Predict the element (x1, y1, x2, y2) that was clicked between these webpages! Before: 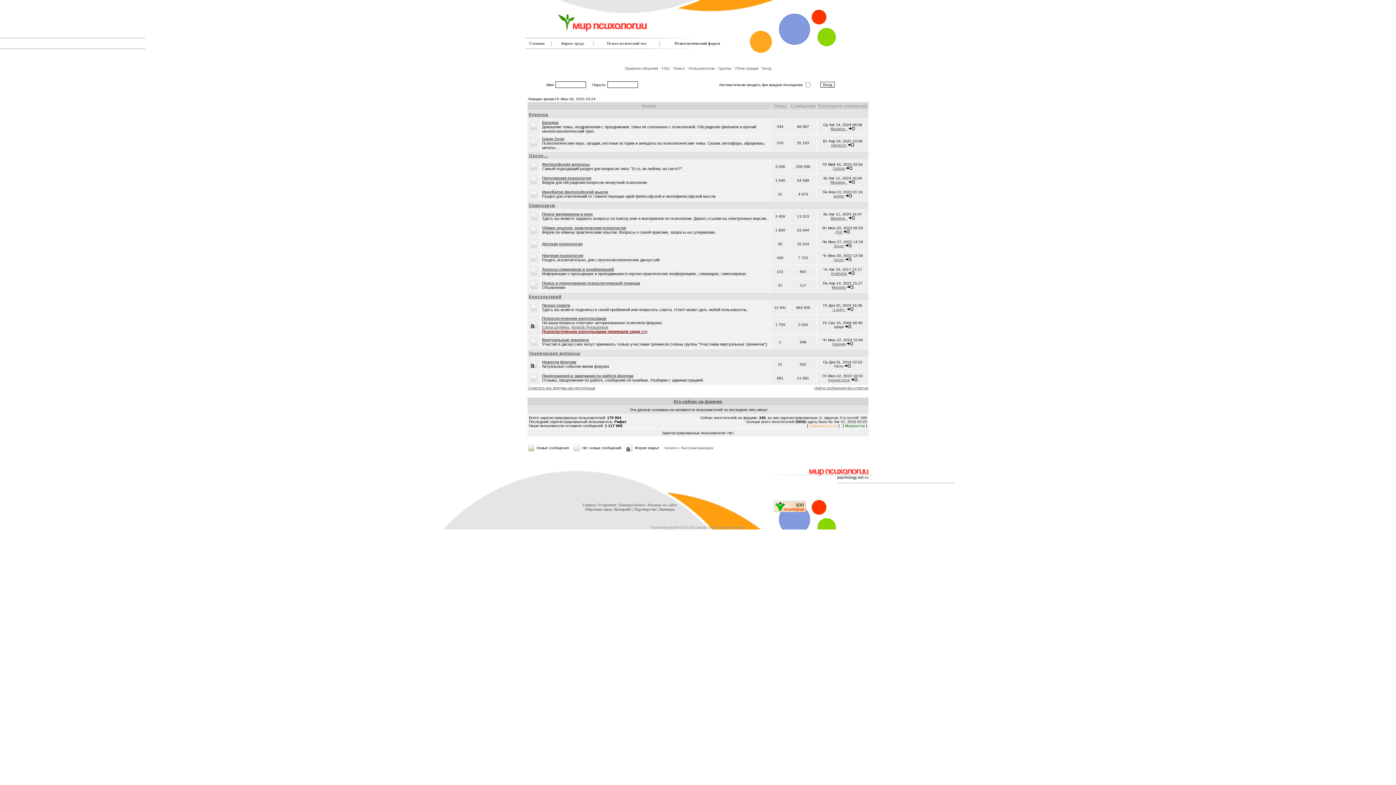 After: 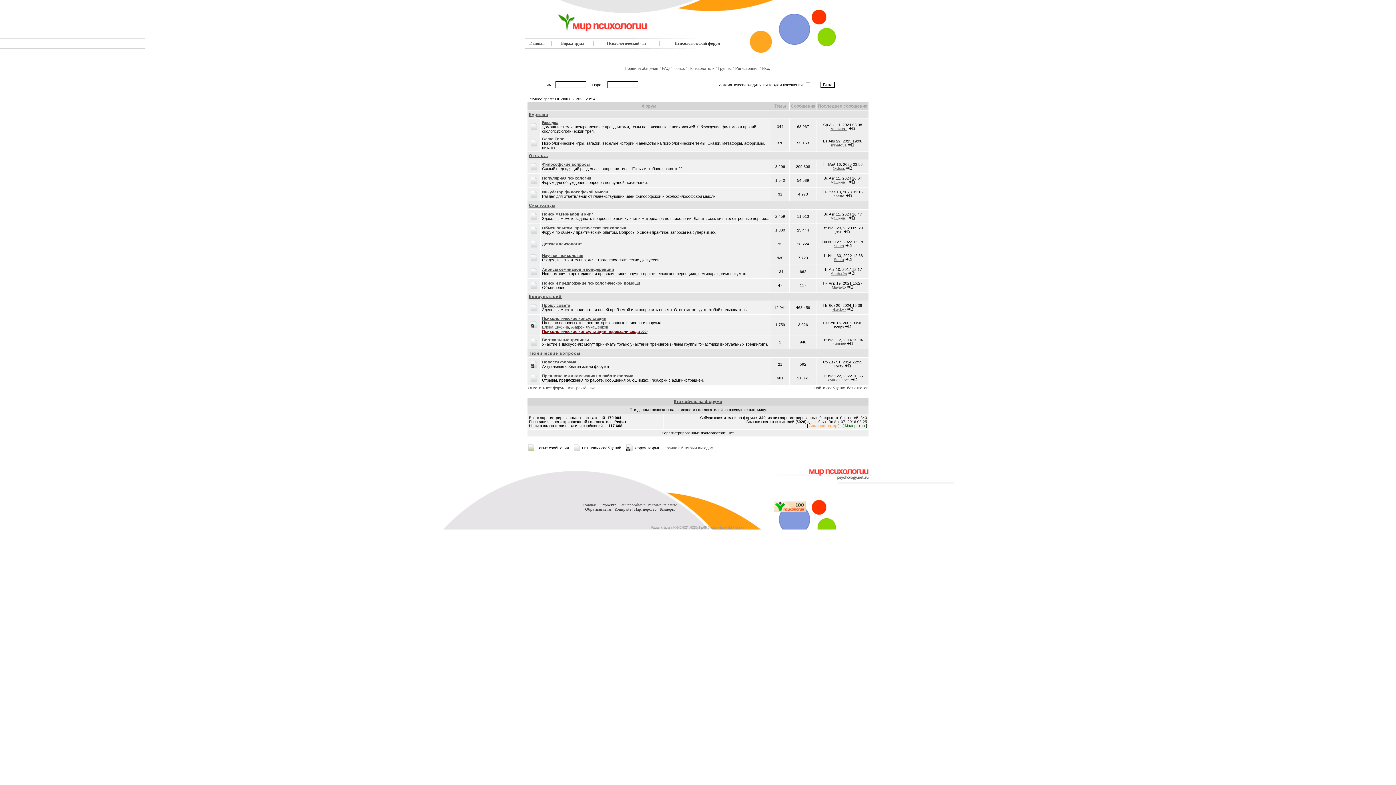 Action: bbox: (585, 507, 614, 511) label: Обратная связь | 